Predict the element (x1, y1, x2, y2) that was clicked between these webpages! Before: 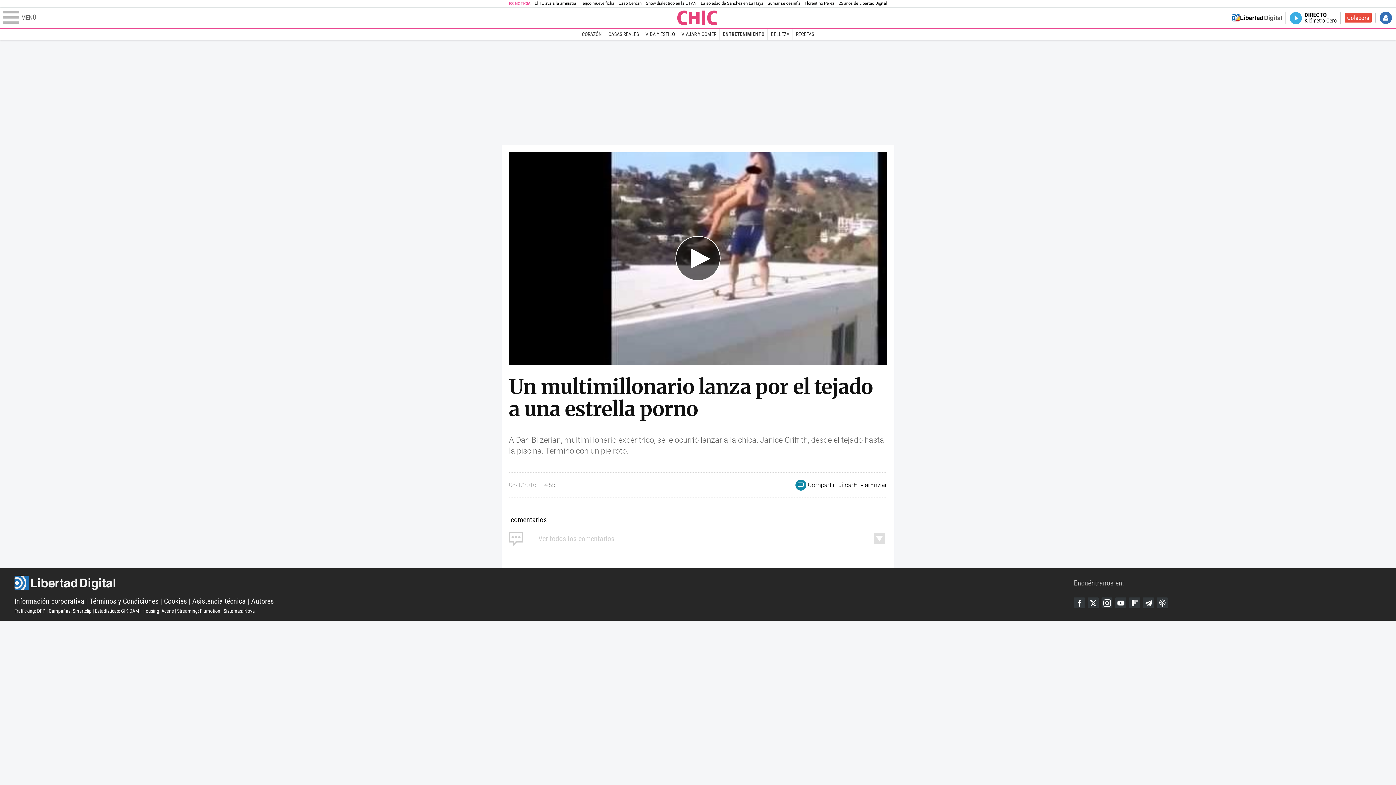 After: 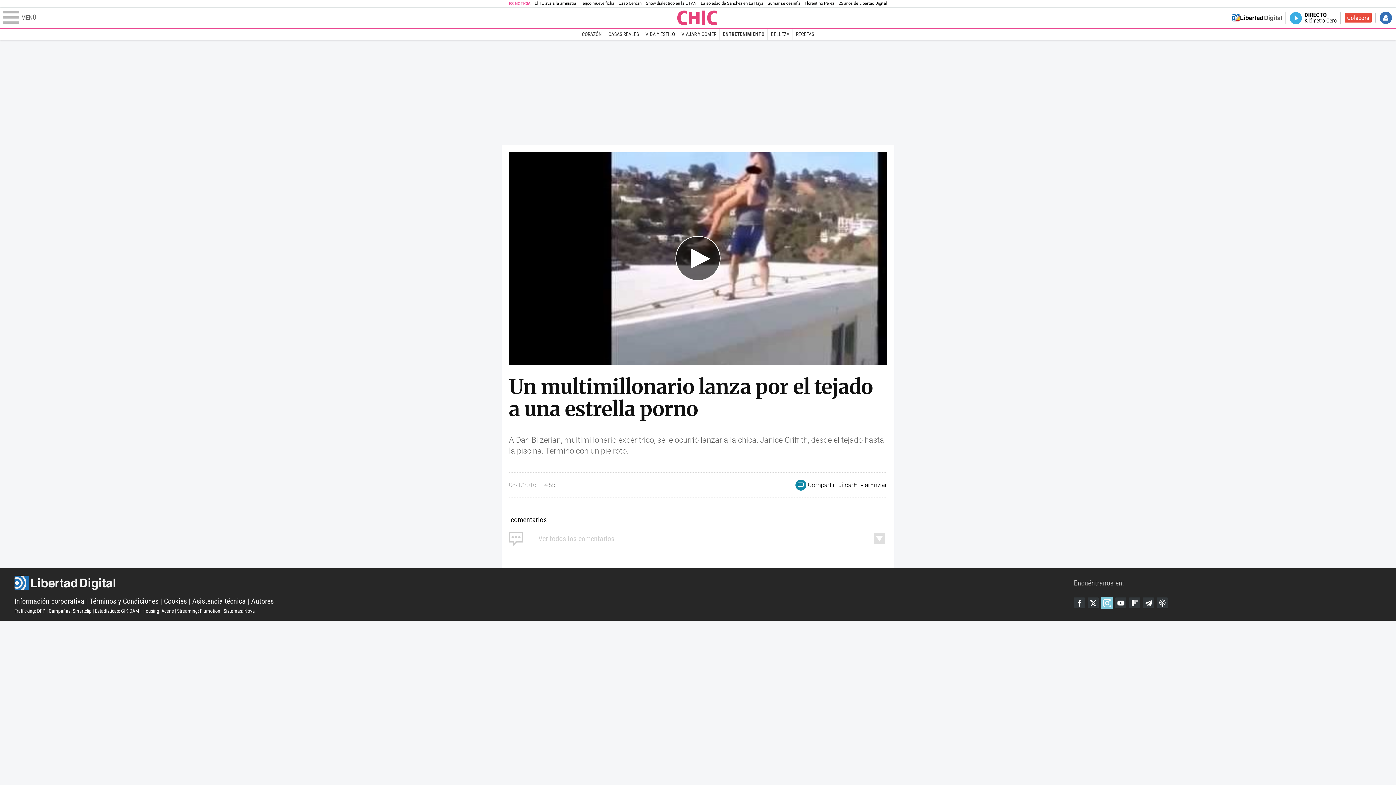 Action: bbox: (1101, 597, 1112, 608) label: Instagram